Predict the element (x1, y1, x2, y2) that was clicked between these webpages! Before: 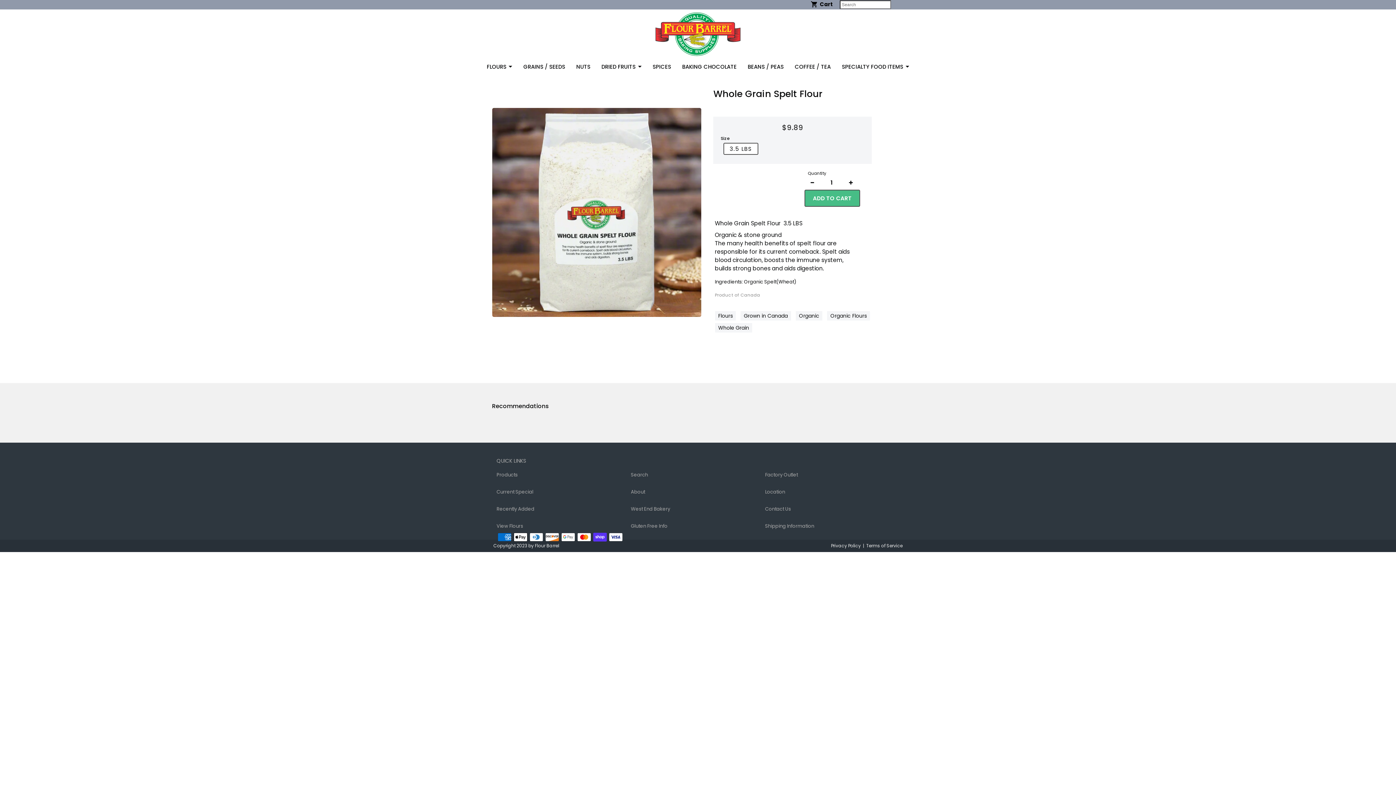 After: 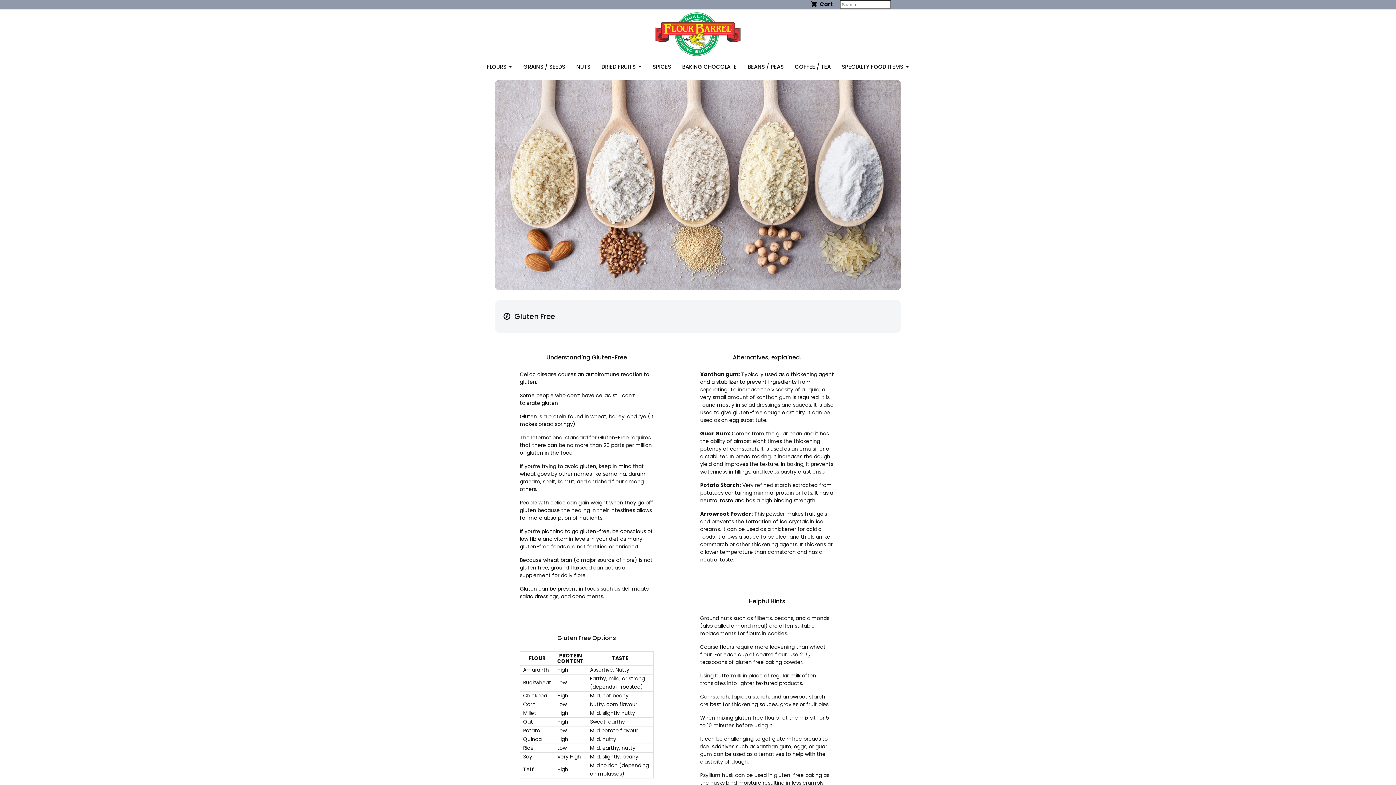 Action: bbox: (631, 523, 667, 529) label: Gluten Free Info